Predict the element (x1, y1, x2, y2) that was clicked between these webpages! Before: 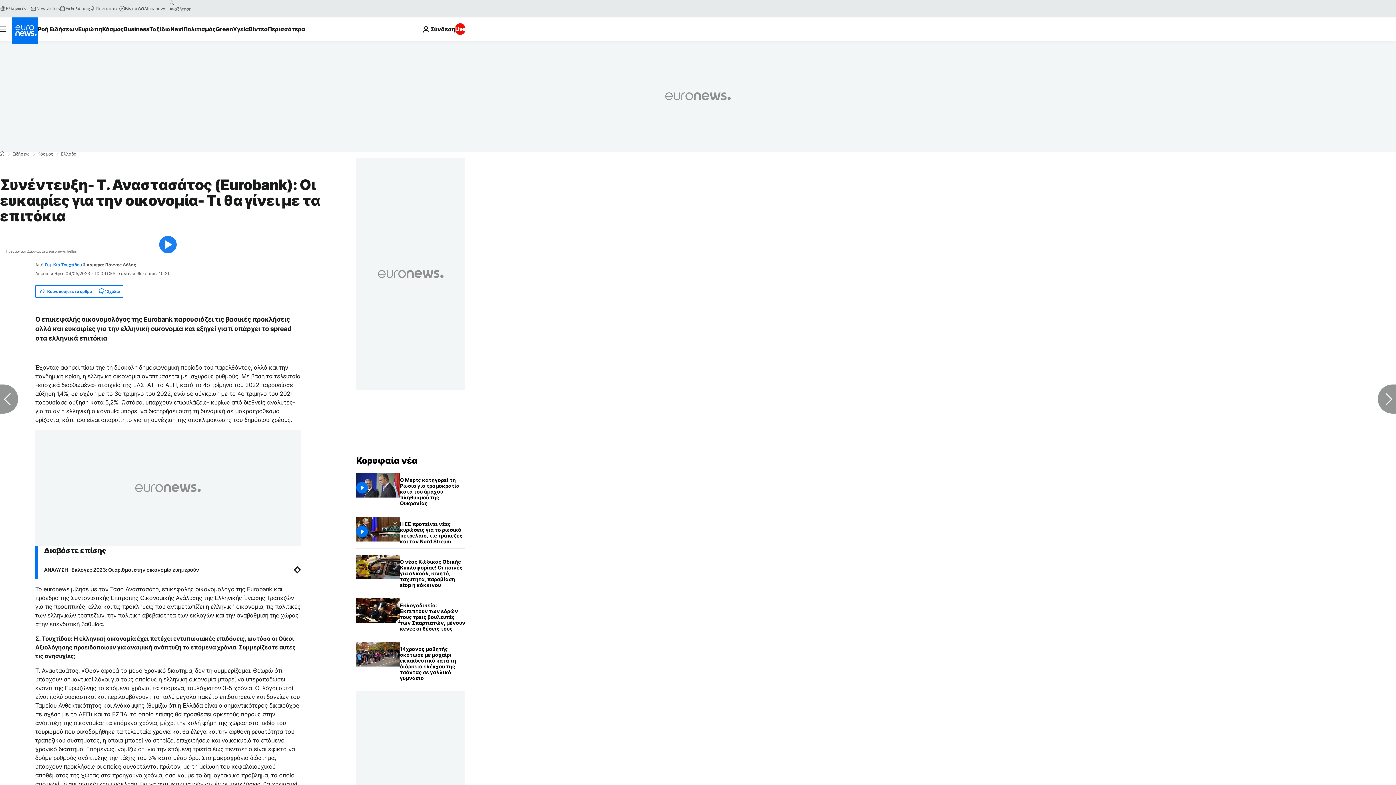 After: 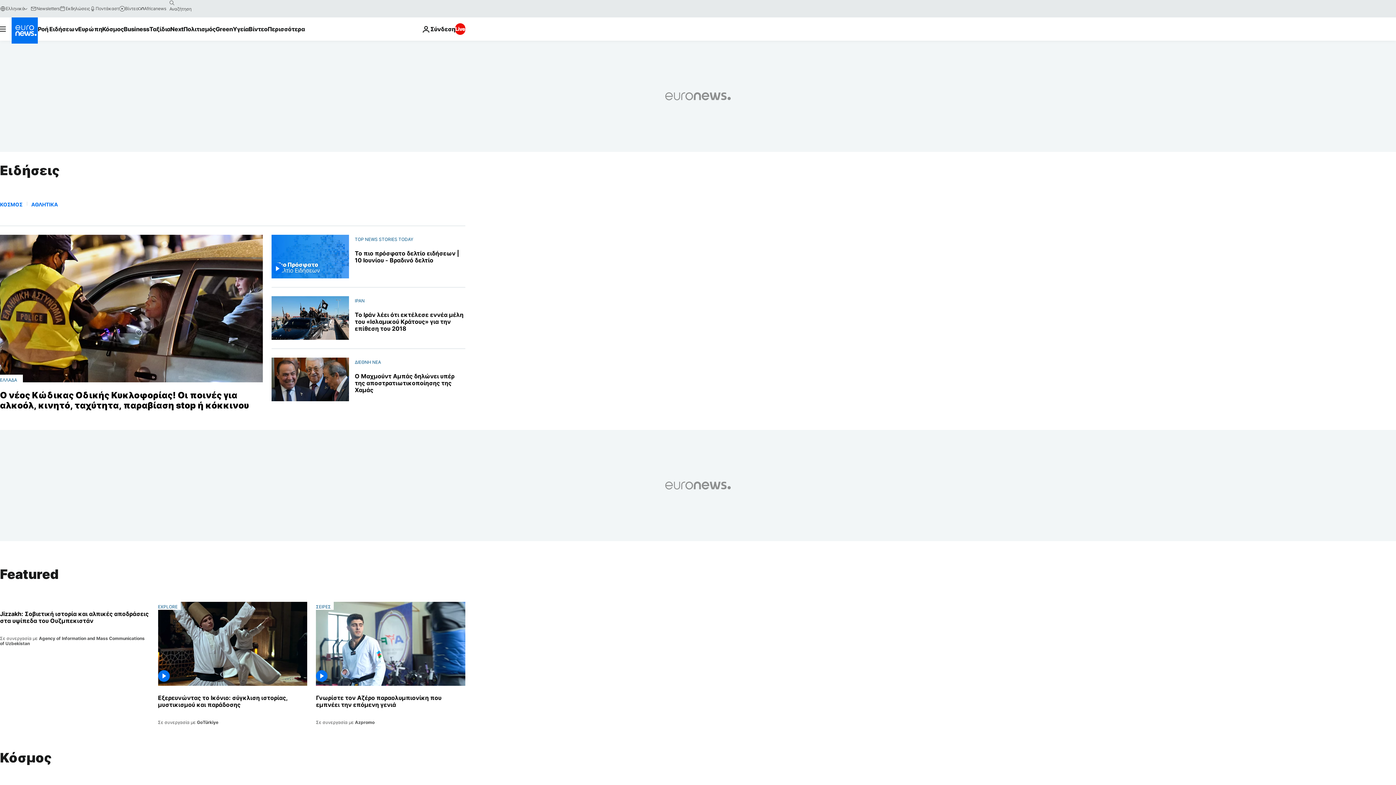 Action: bbox: (12, 152, 29, 156) label: Ειδήσεις